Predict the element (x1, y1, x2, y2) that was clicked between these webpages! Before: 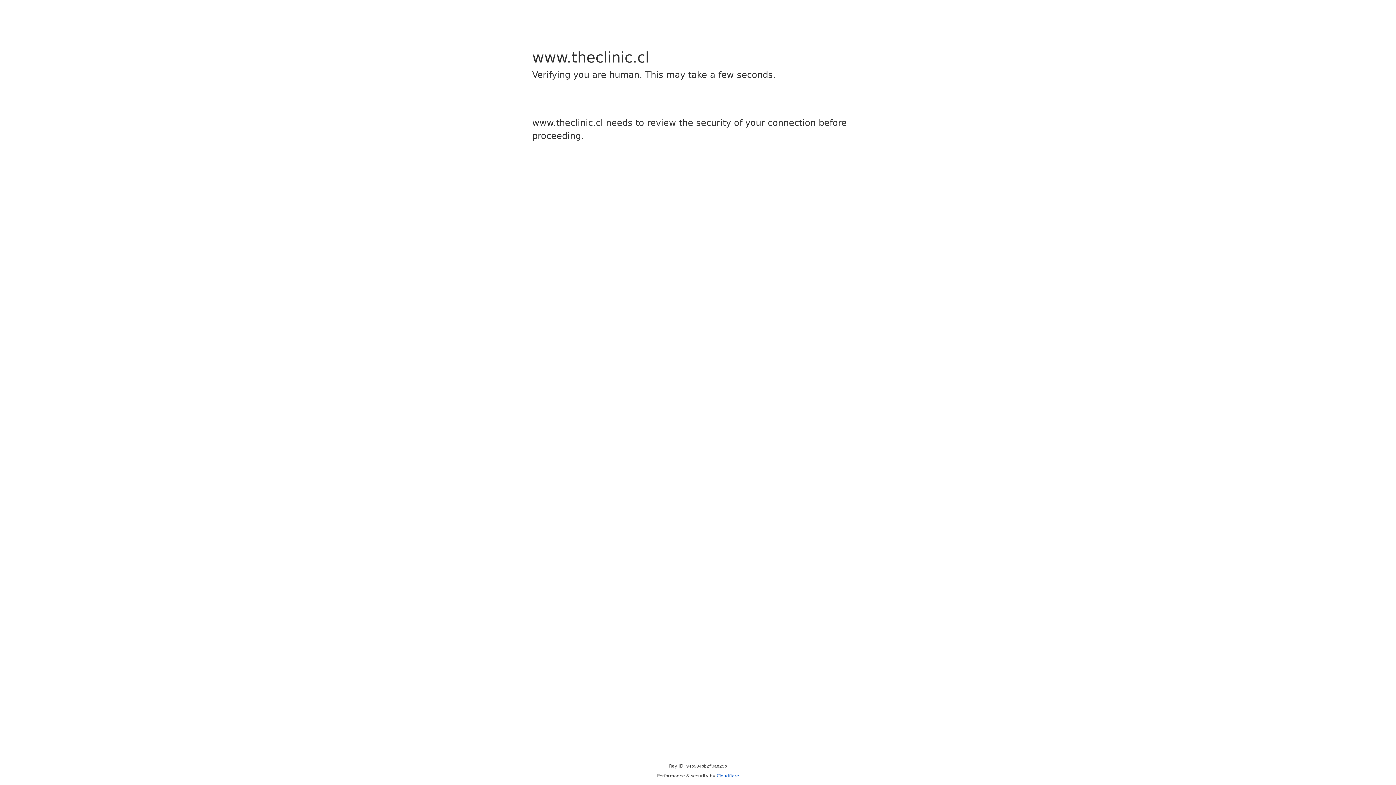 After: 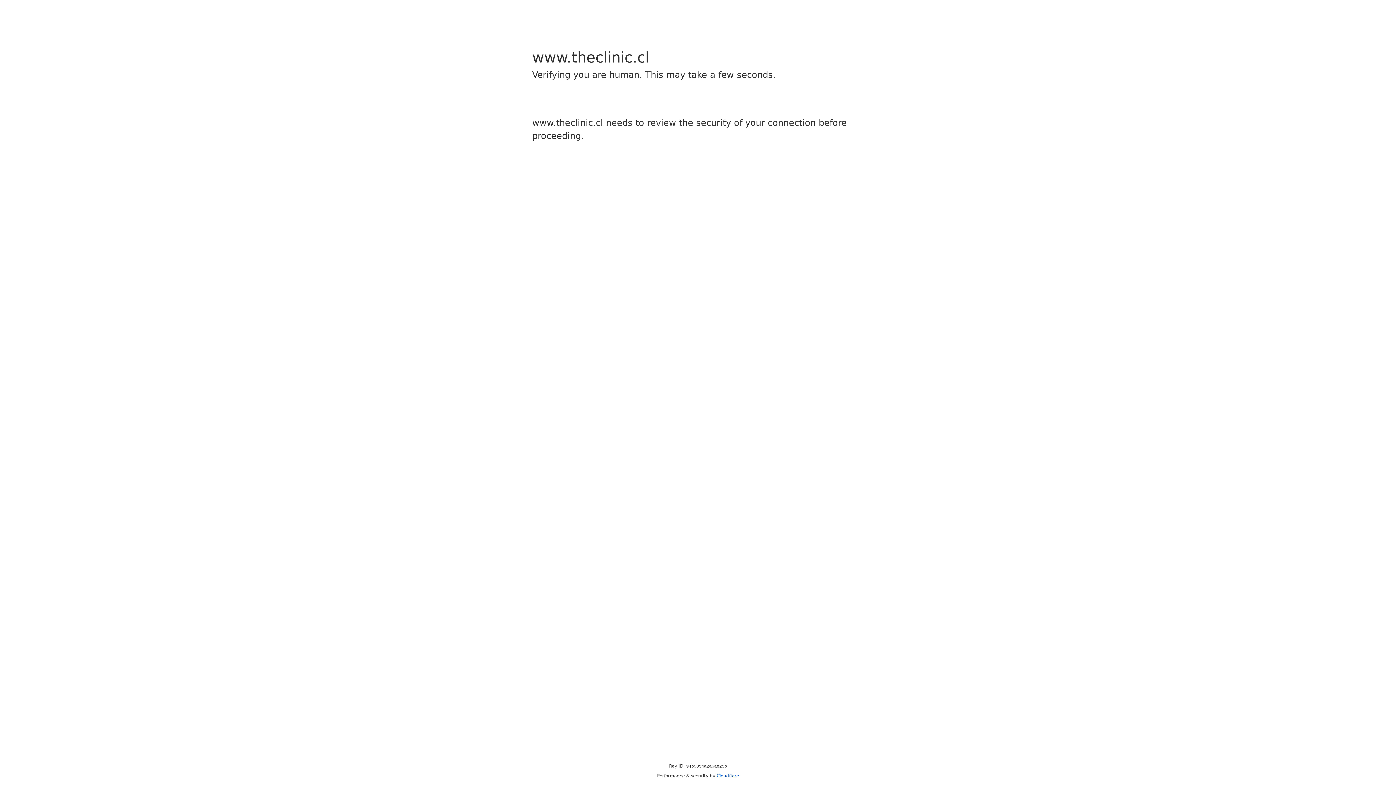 Action: label: Cloudflare bbox: (716, 773, 739, 778)